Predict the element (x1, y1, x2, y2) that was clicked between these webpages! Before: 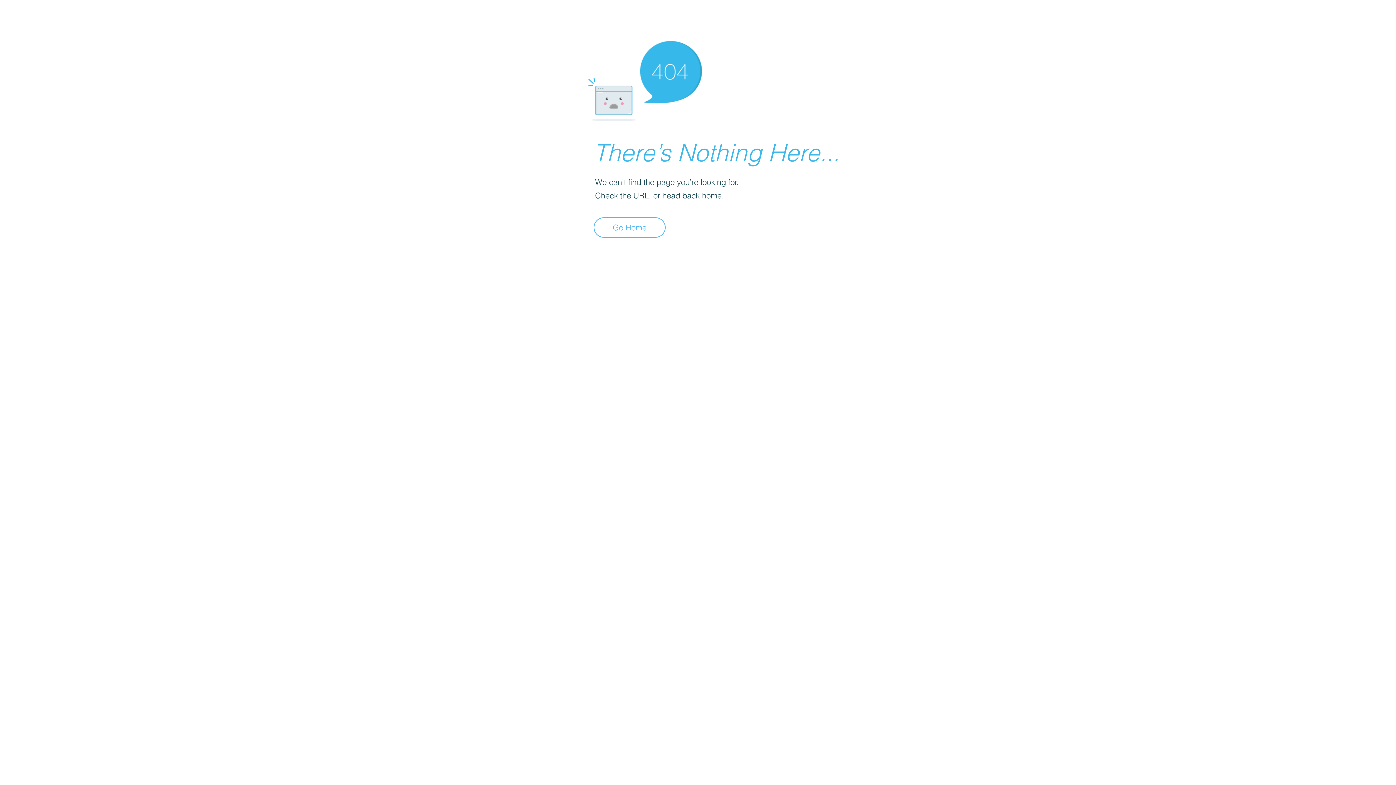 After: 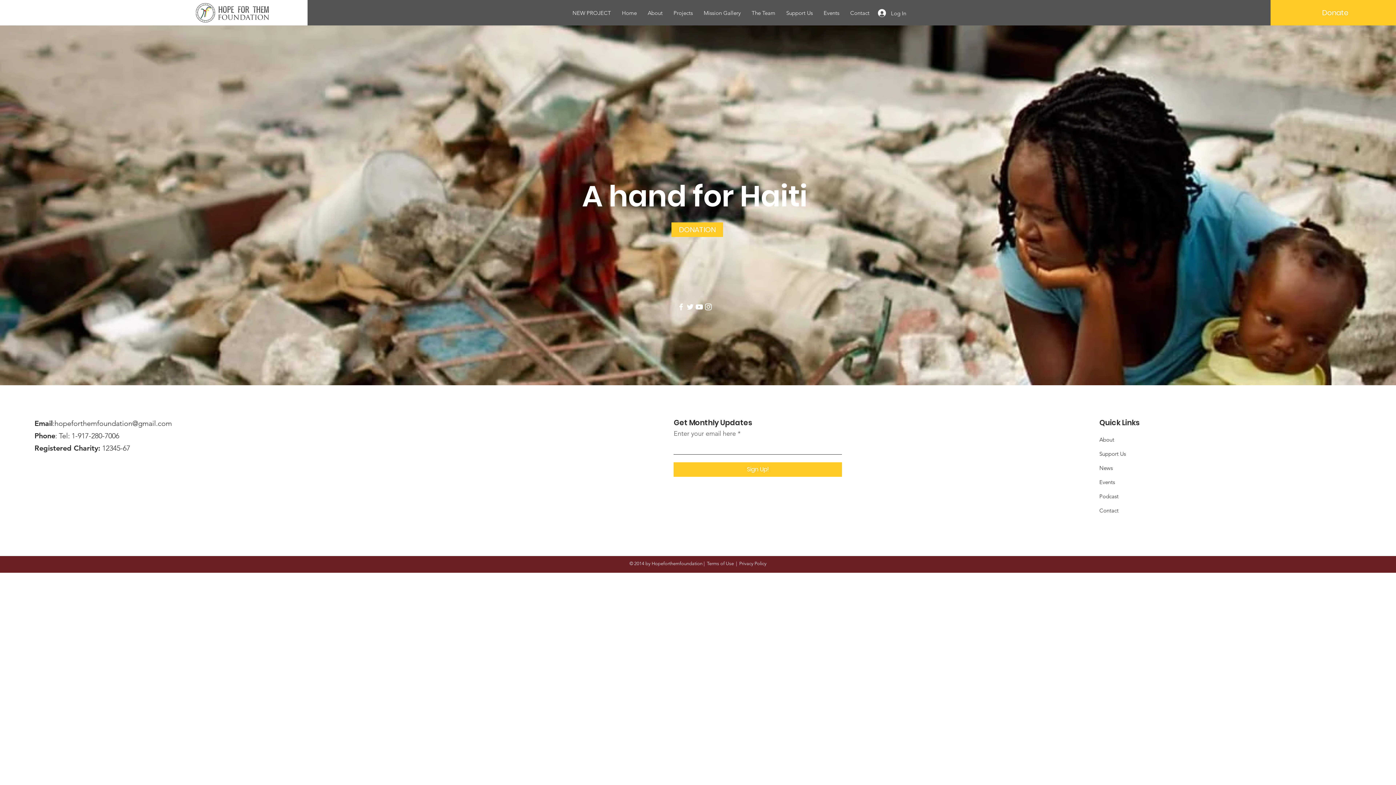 Action: label: Go Home bbox: (593, 217, 665, 237)